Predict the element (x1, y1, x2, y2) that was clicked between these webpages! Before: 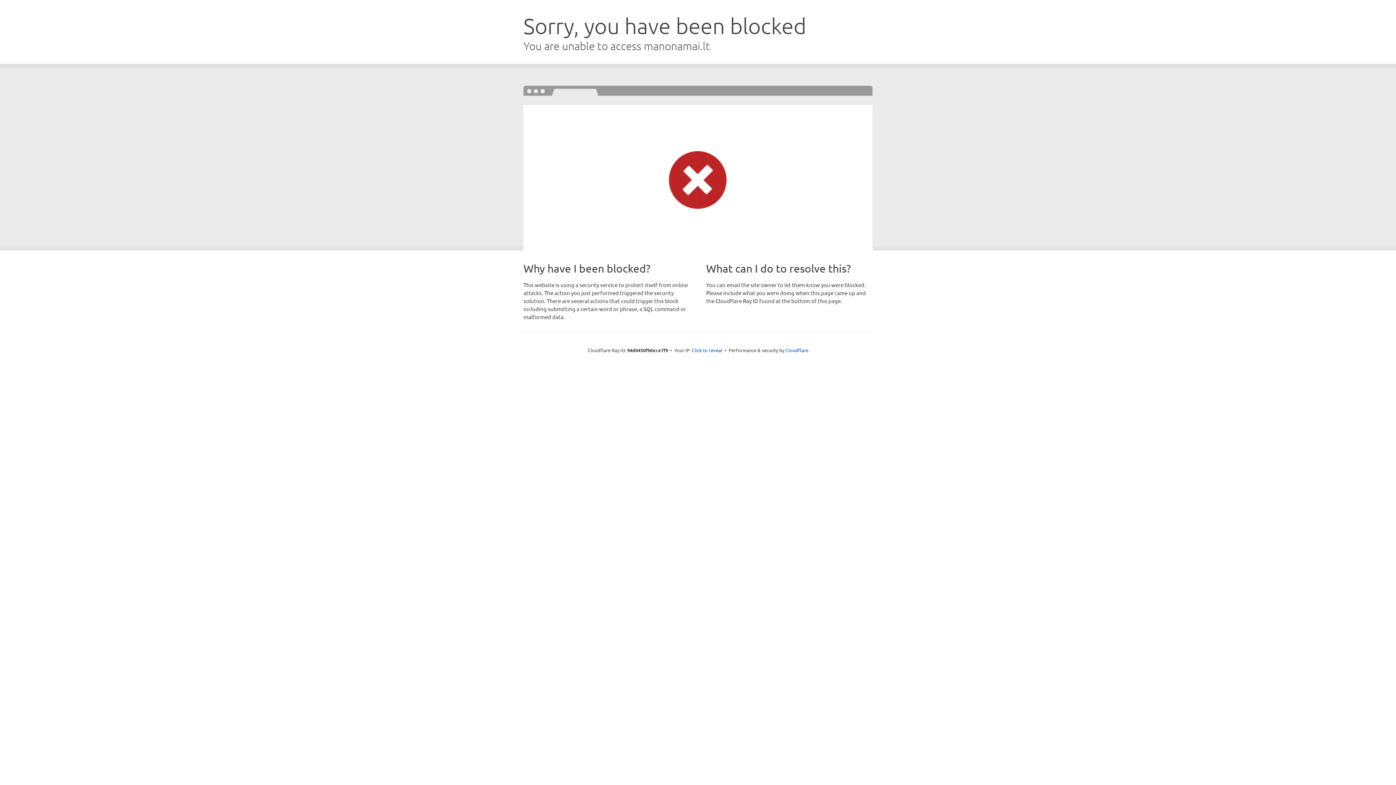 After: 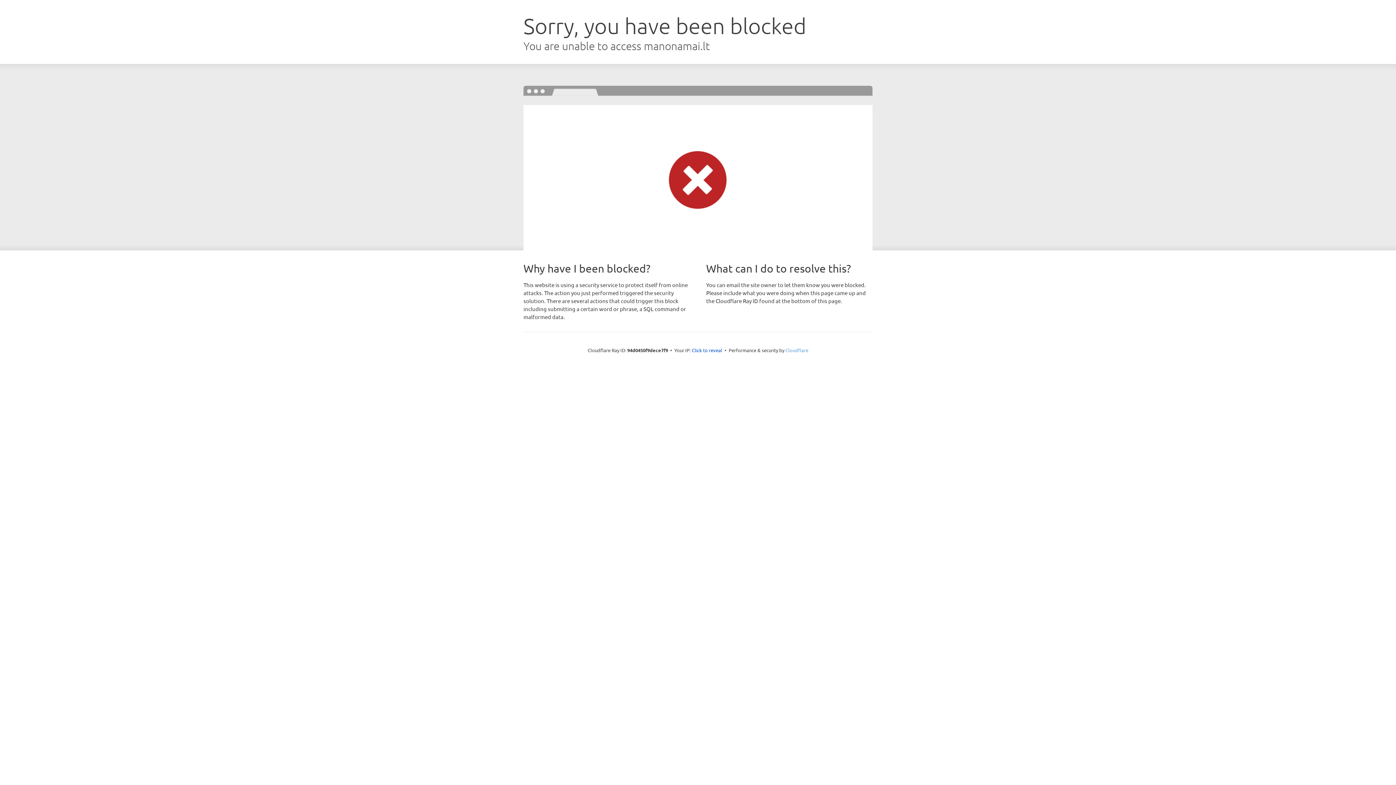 Action: bbox: (785, 347, 808, 353) label: Cloudflare